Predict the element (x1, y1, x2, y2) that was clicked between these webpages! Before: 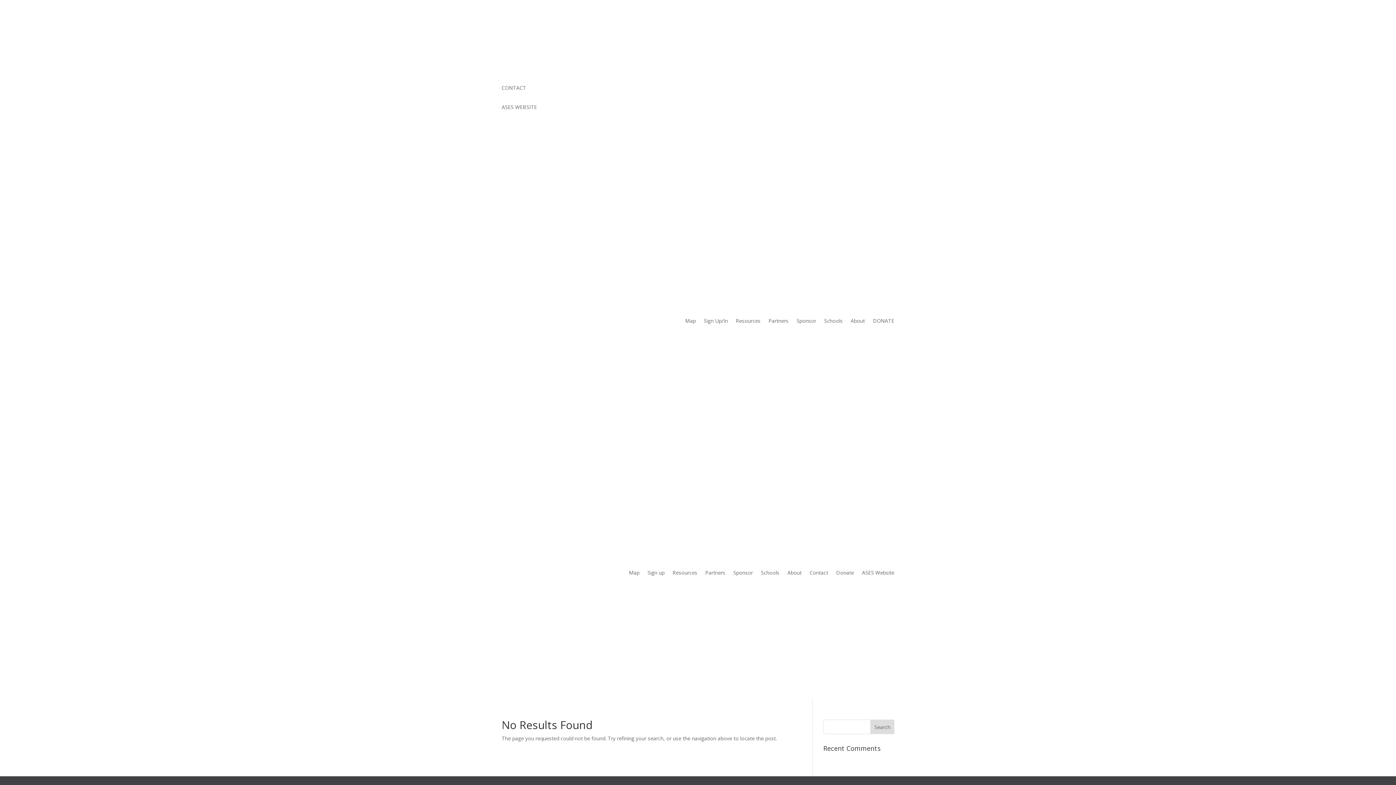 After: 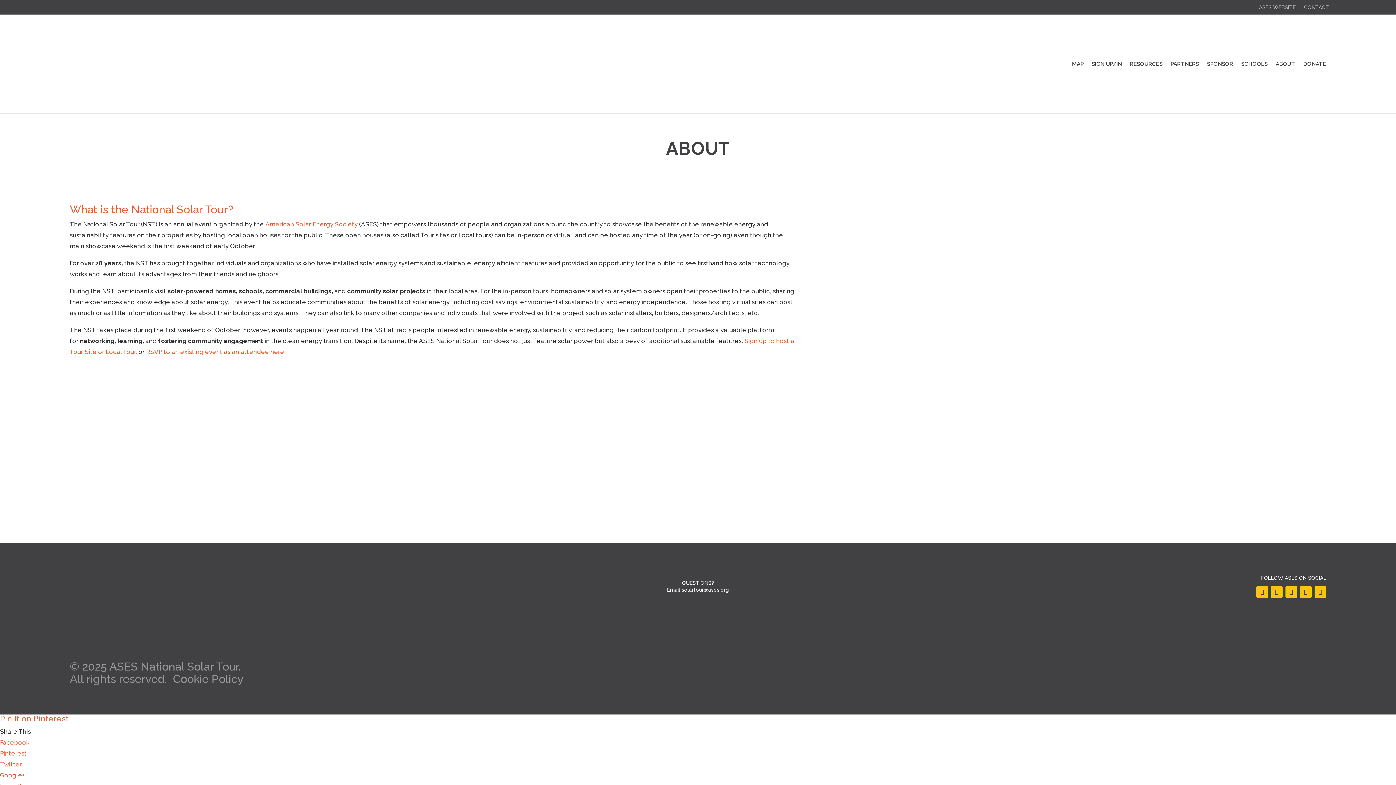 Action: bbox: (787, 530, 801, 615) label: About